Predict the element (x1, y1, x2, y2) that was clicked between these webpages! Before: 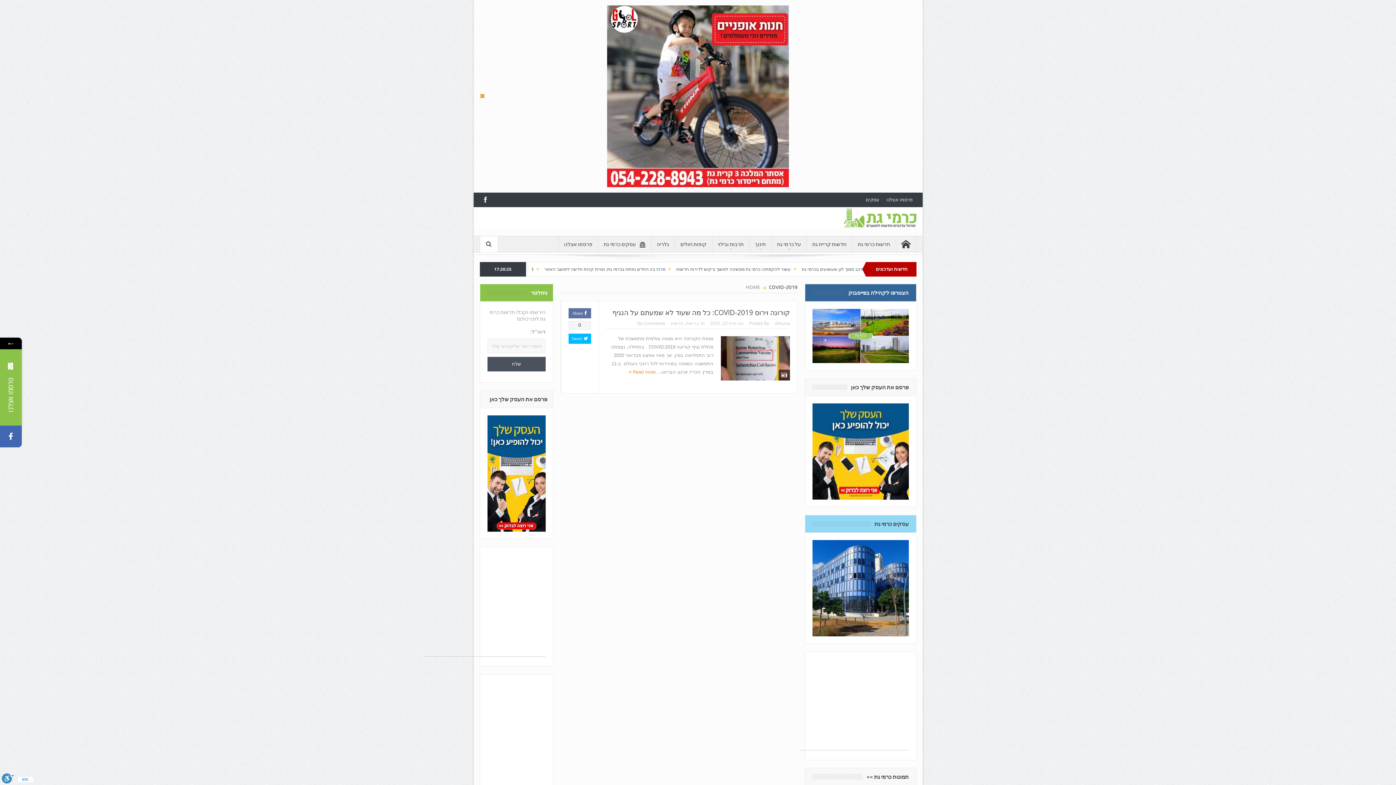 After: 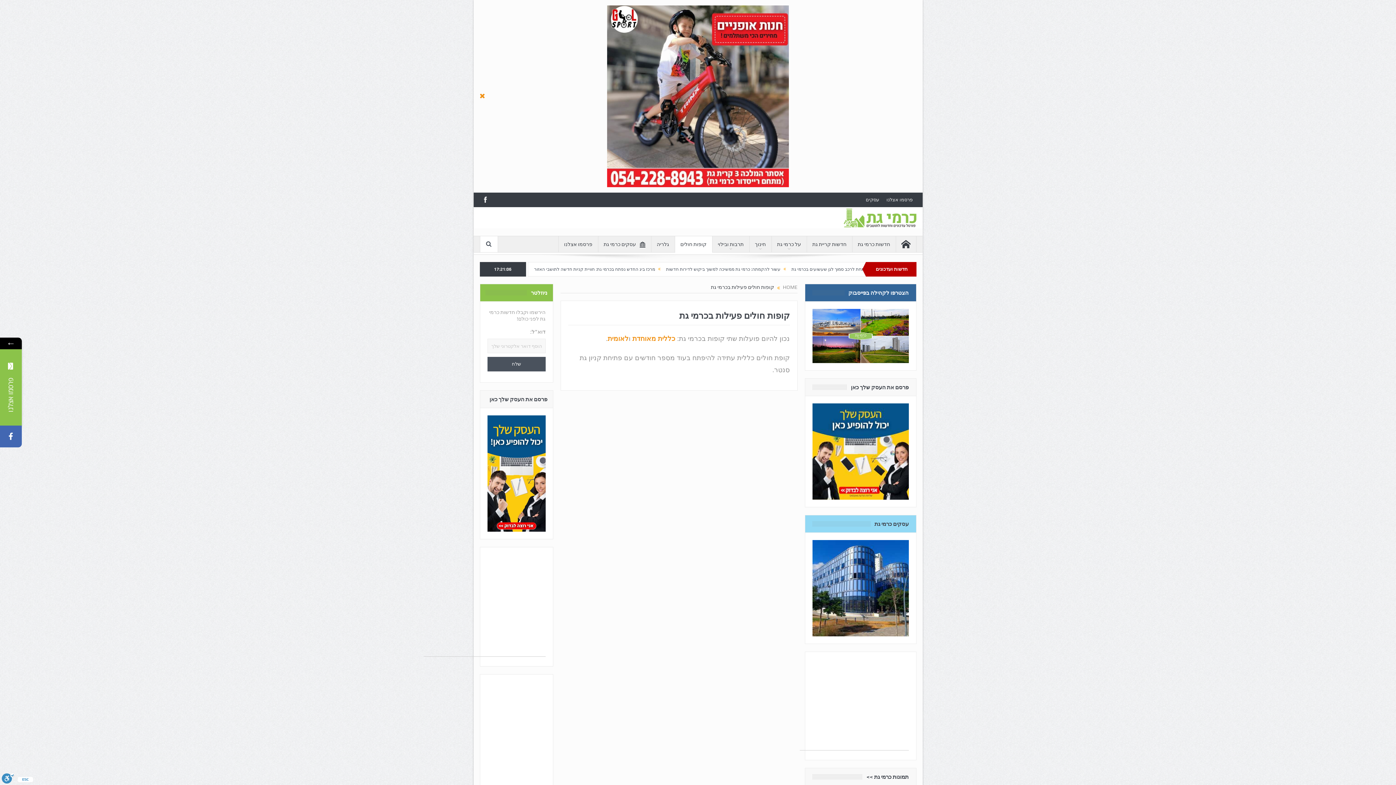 Action: bbox: (675, 236, 712, 252) label: קופות חולים